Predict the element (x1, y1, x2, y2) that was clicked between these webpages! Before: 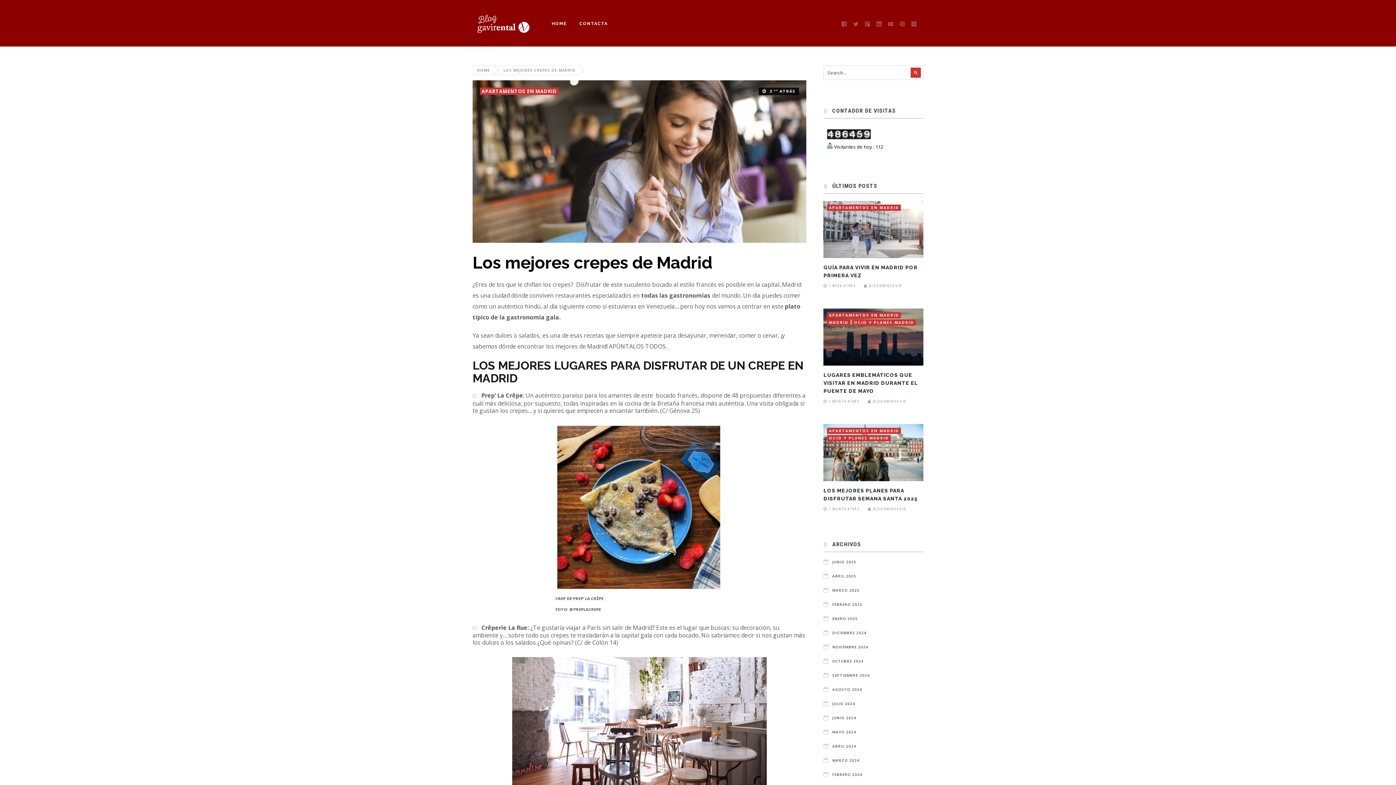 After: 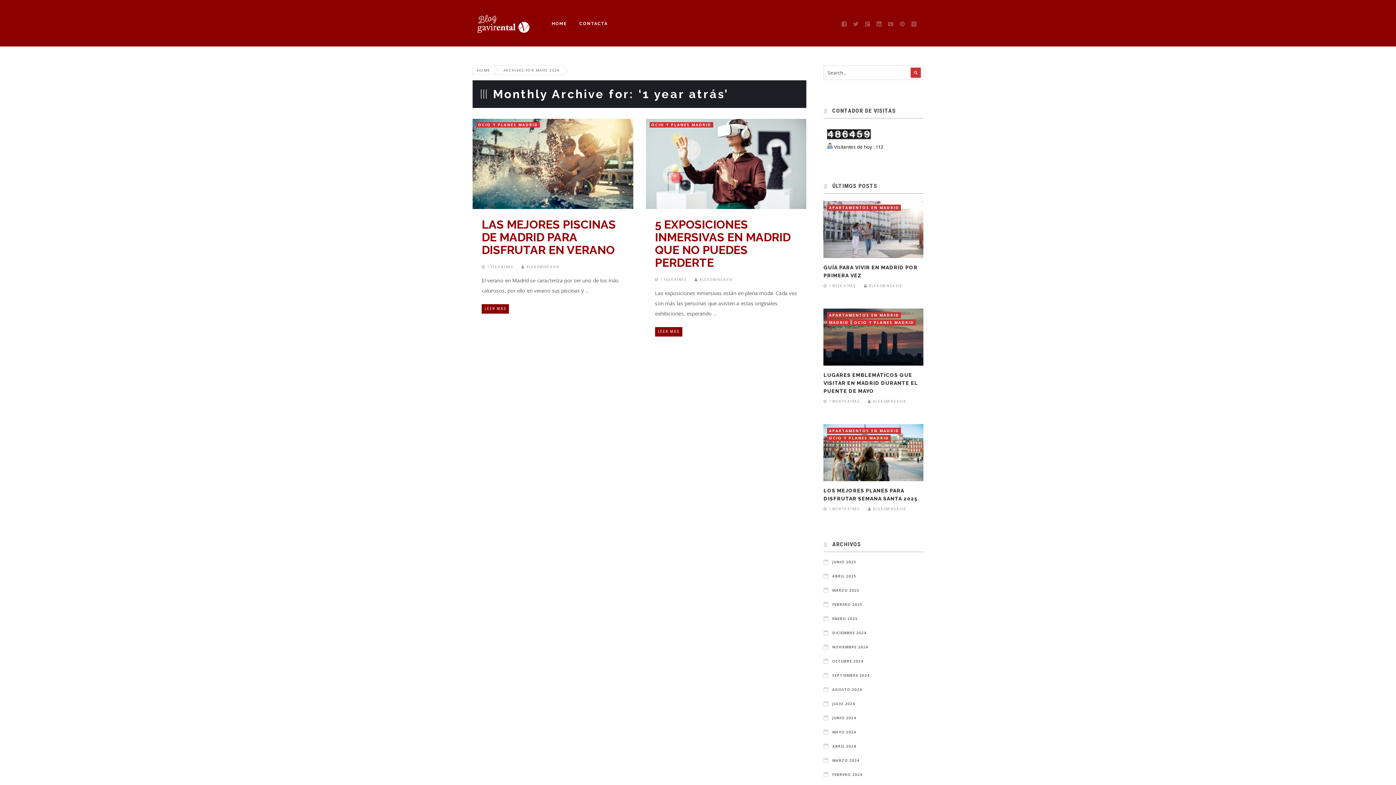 Action: bbox: (823, 729, 856, 736) label: MAYO 2024